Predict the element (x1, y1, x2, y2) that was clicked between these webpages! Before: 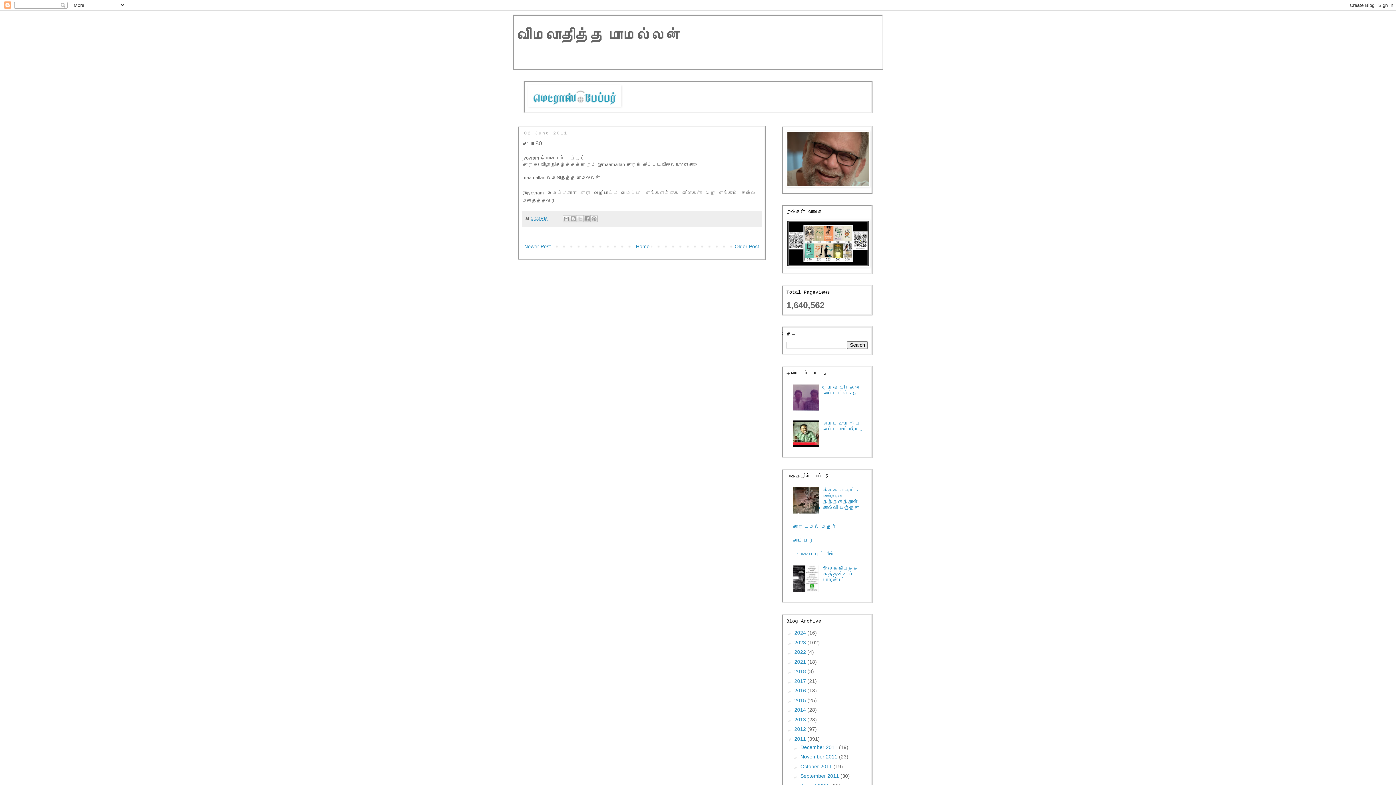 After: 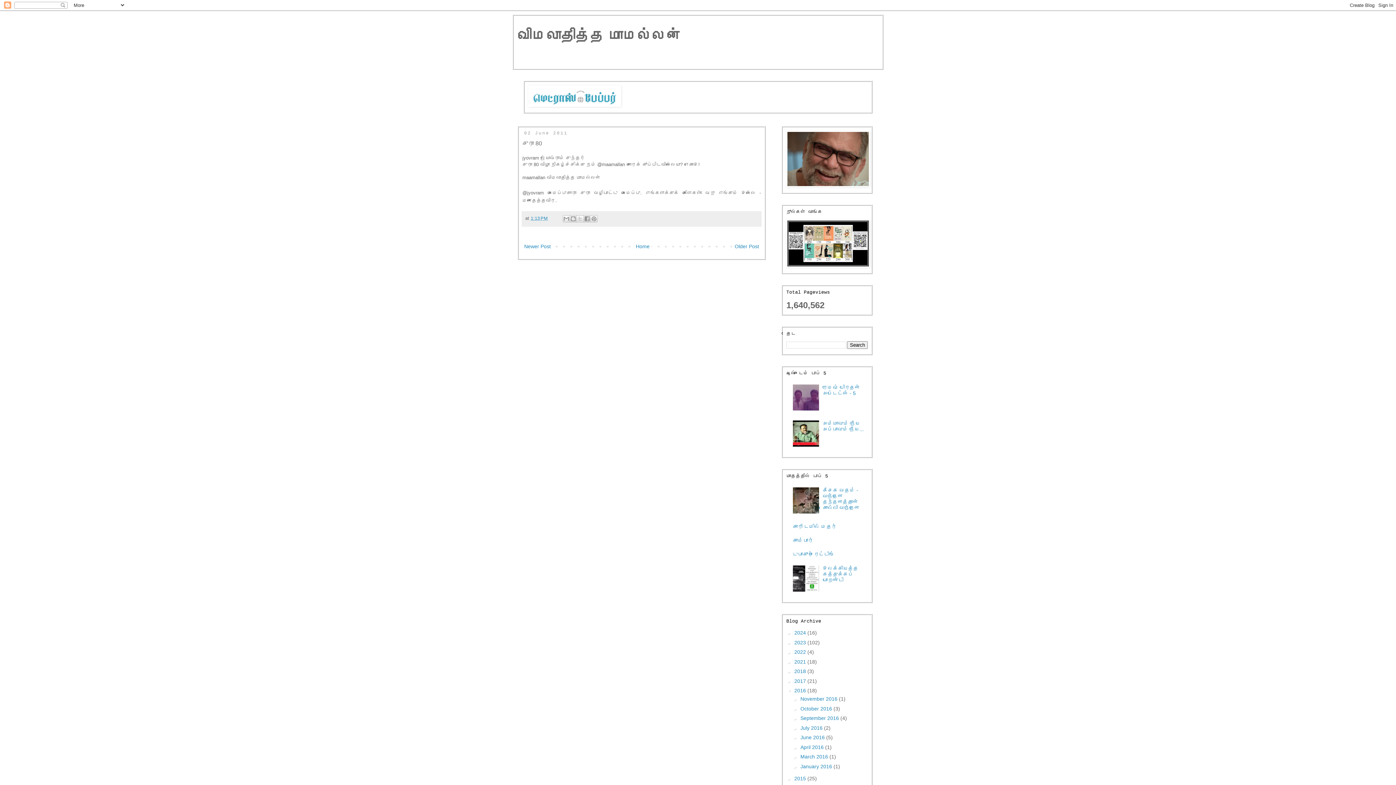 Action: label: ►   bbox: (786, 688, 794, 693)